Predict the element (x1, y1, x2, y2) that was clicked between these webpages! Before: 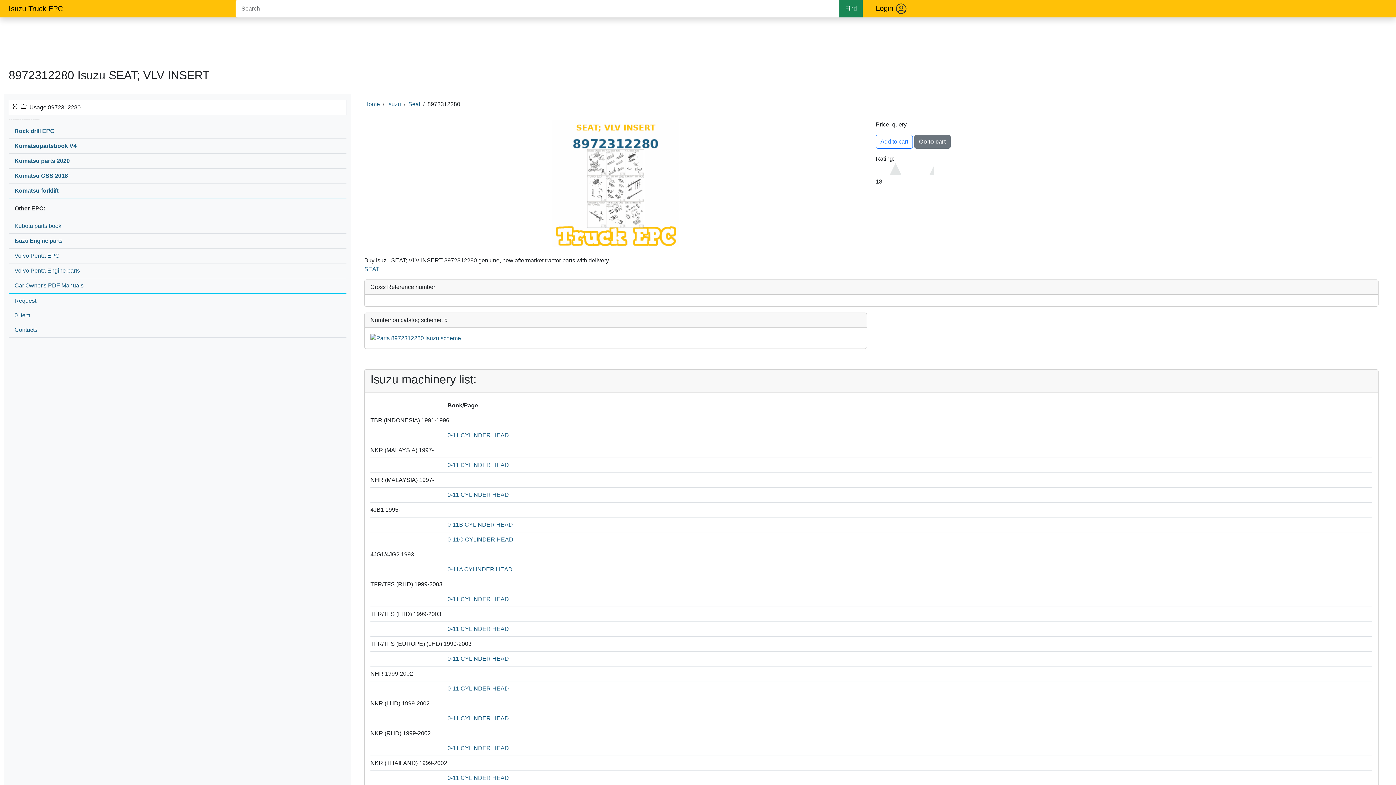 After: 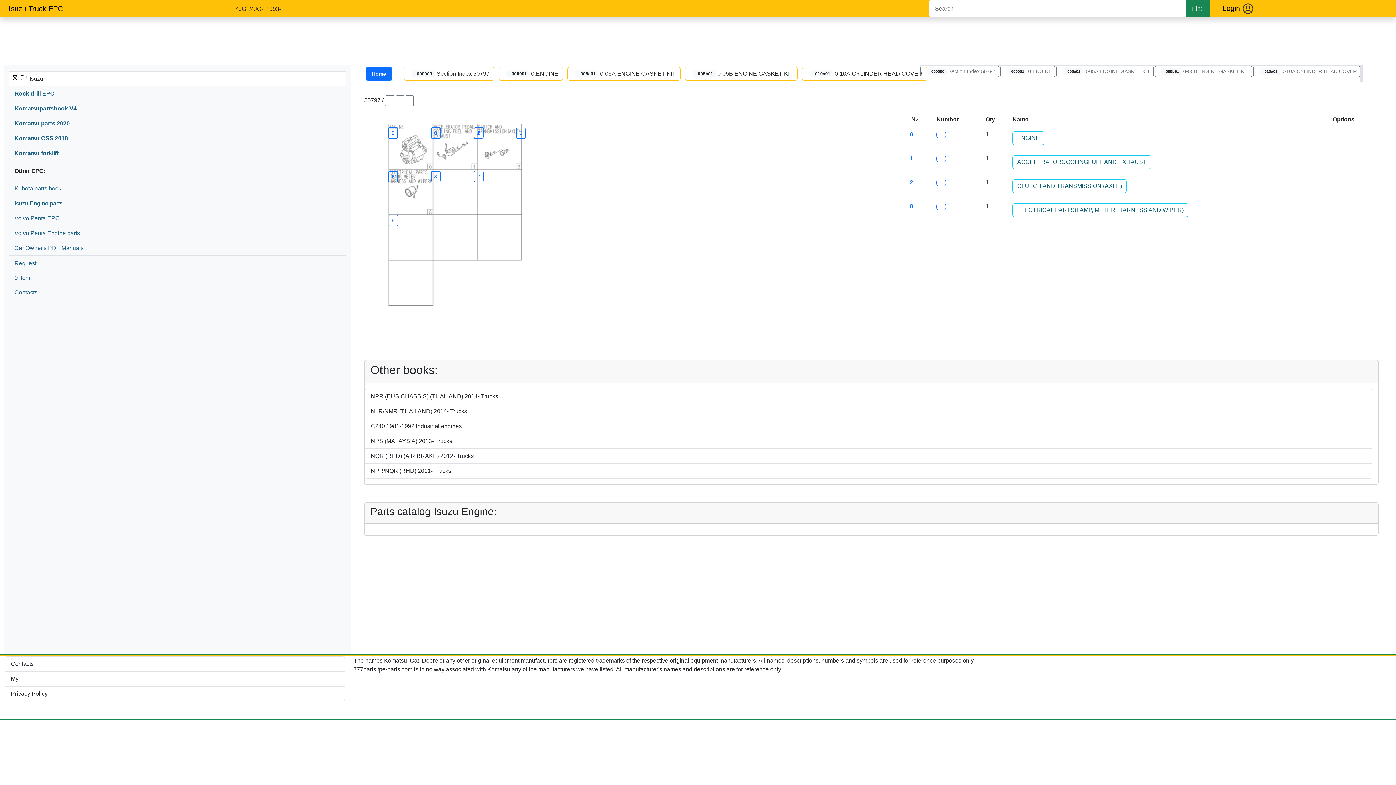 Action: label: 0-11A CYLINDER HEAD bbox: (447, 563, 512, 575)